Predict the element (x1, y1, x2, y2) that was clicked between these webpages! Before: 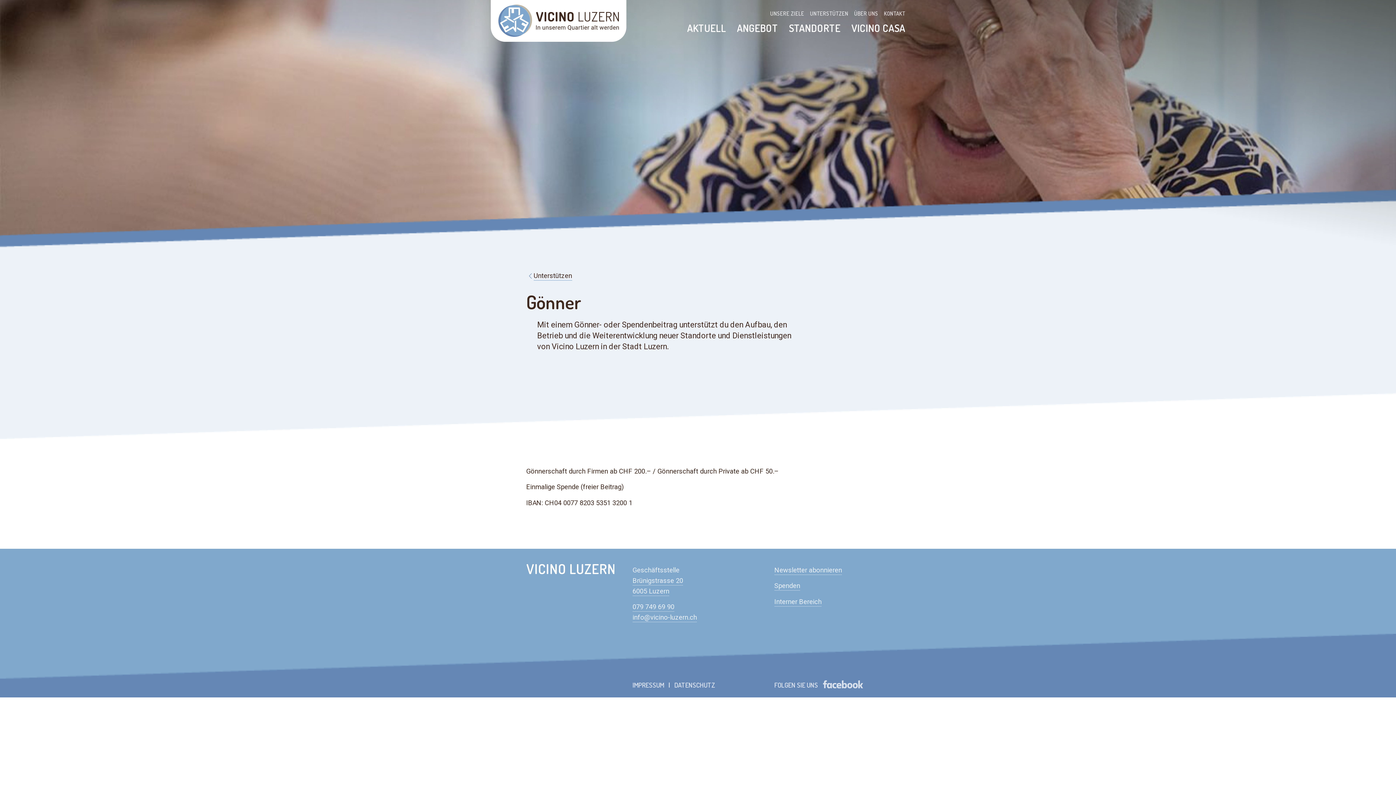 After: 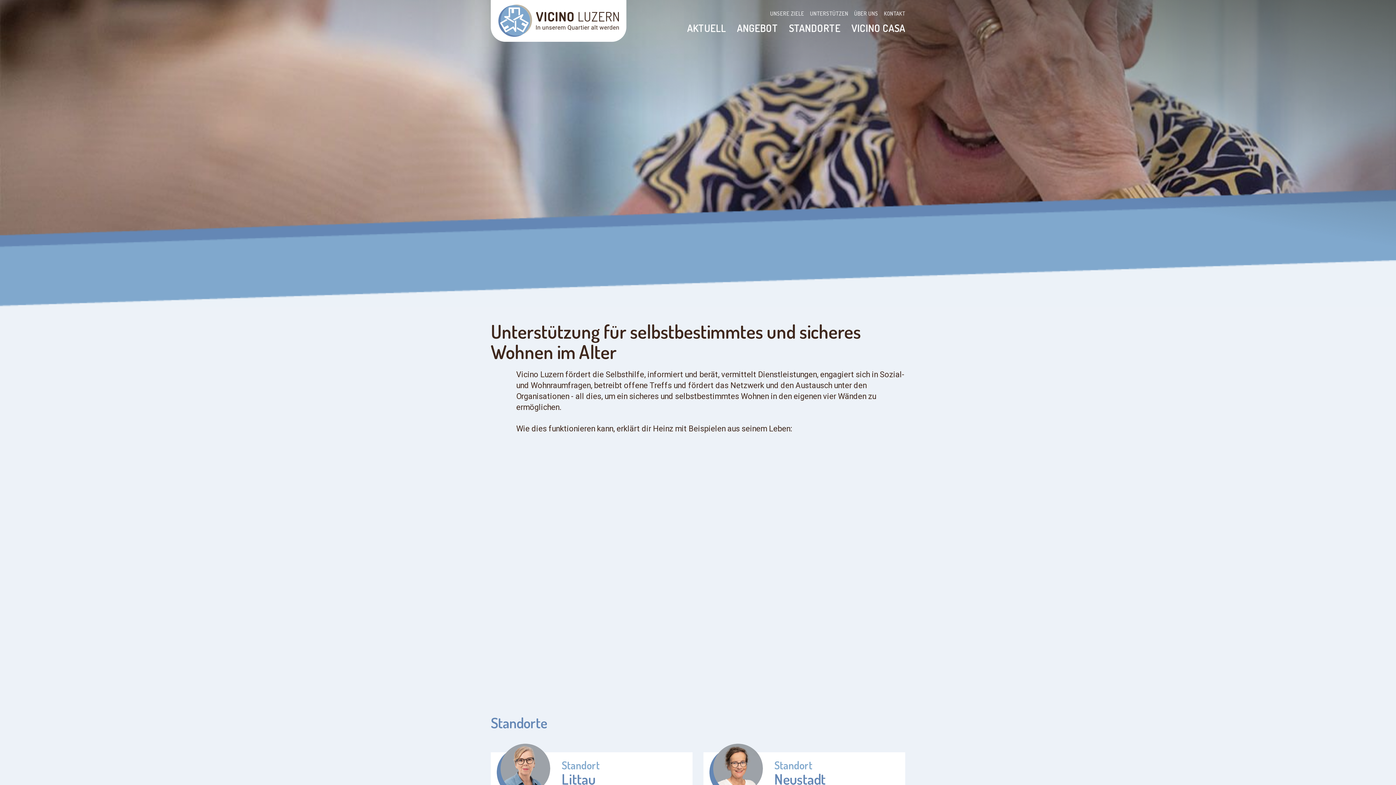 Action: bbox: (490, 0, 626, 41)